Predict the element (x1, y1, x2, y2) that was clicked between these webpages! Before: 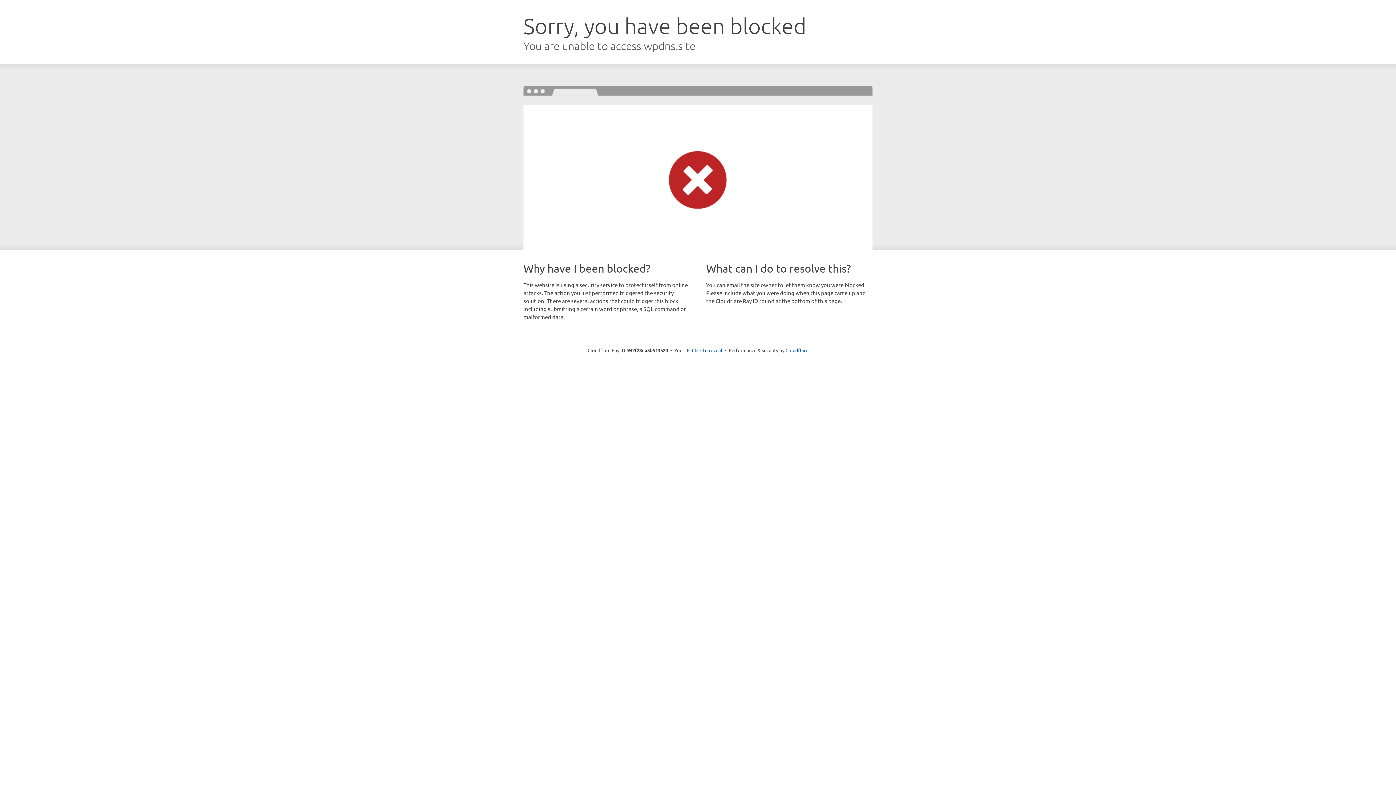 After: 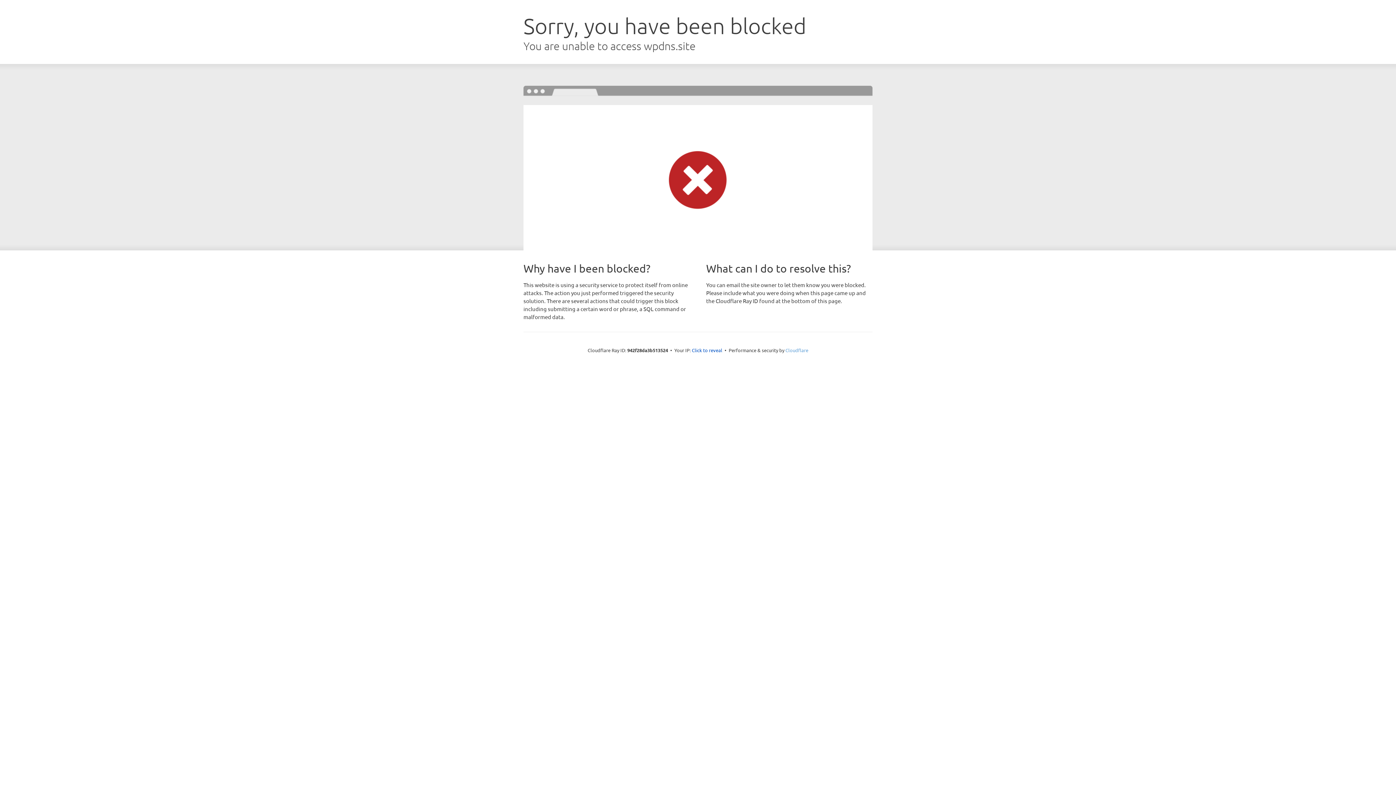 Action: label: Cloudflare bbox: (785, 347, 808, 353)